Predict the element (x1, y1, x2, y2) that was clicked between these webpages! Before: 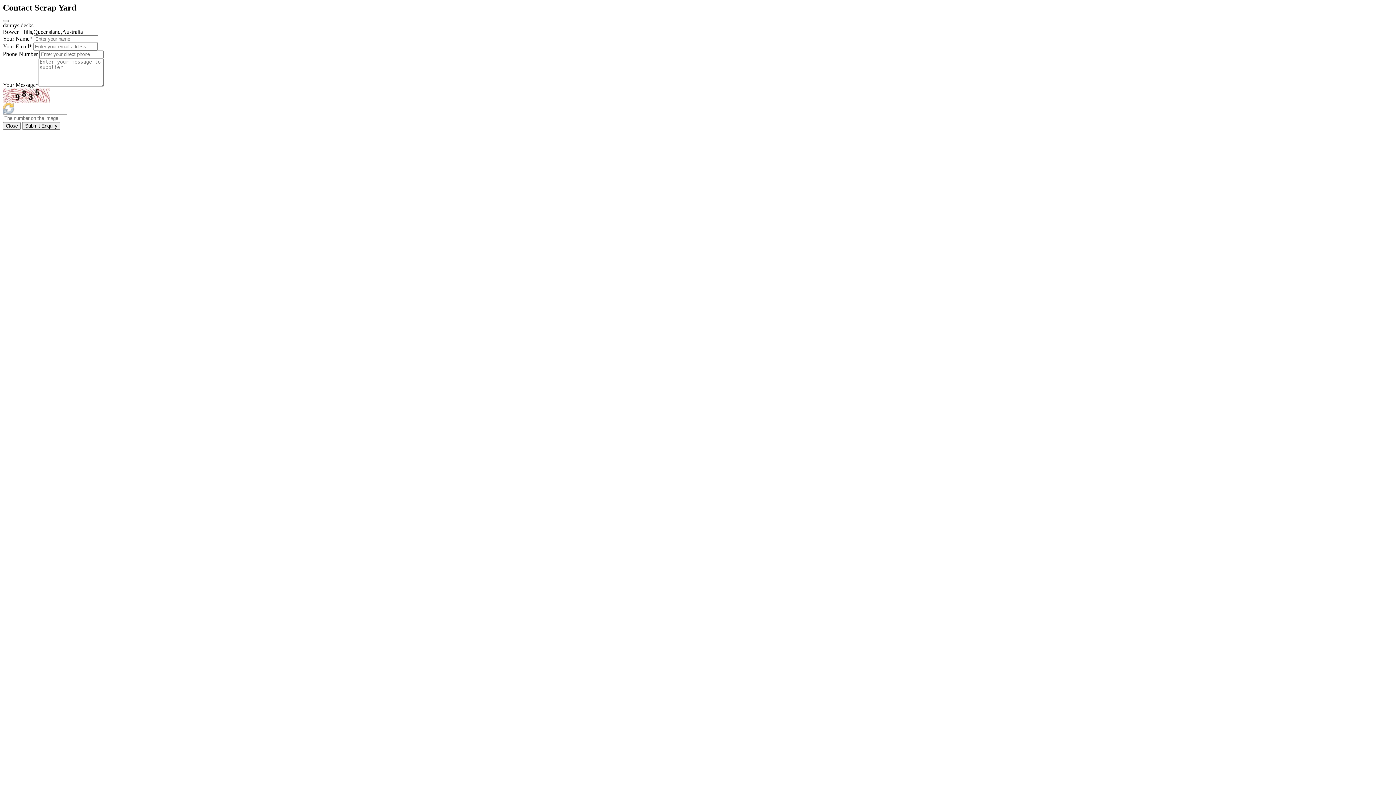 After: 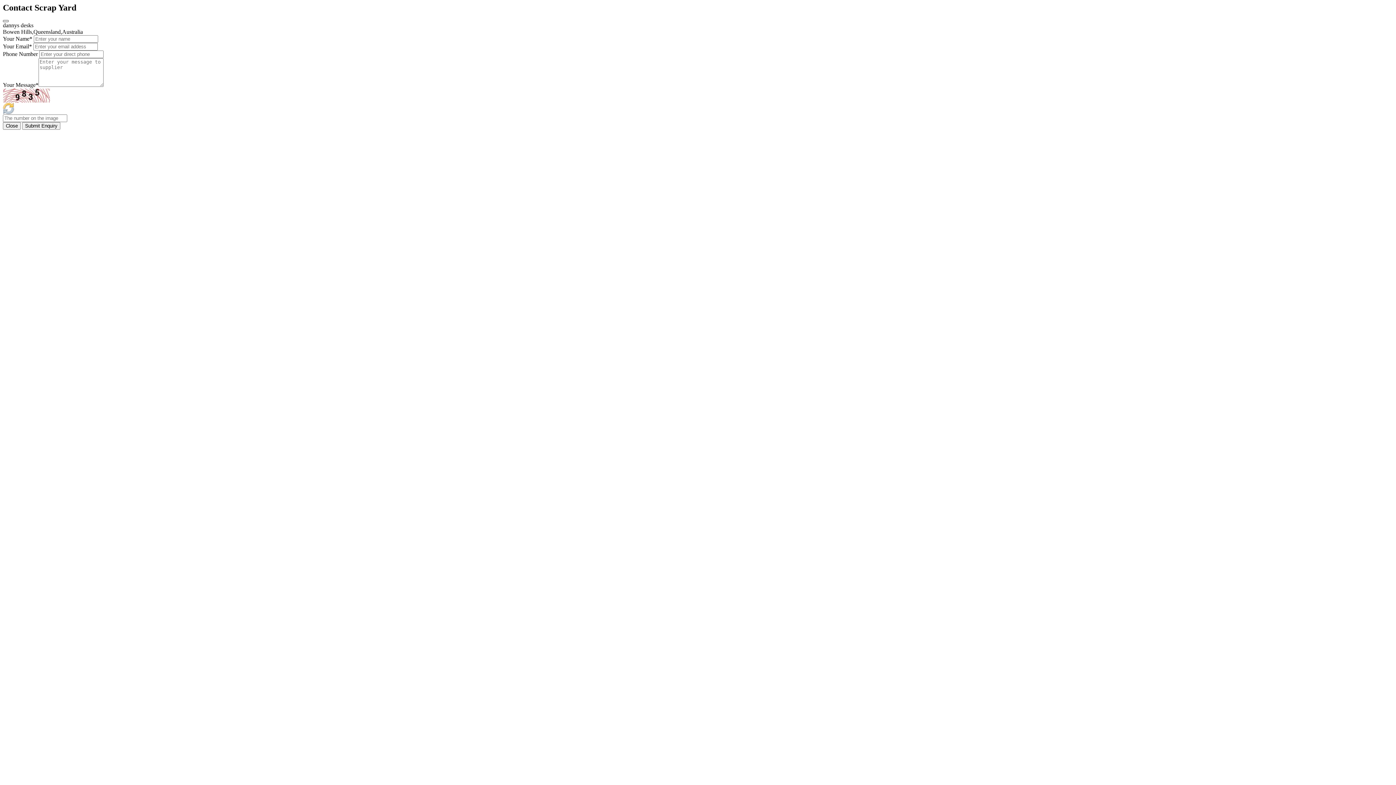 Action: label: Close bbox: (2, 19, 8, 22)